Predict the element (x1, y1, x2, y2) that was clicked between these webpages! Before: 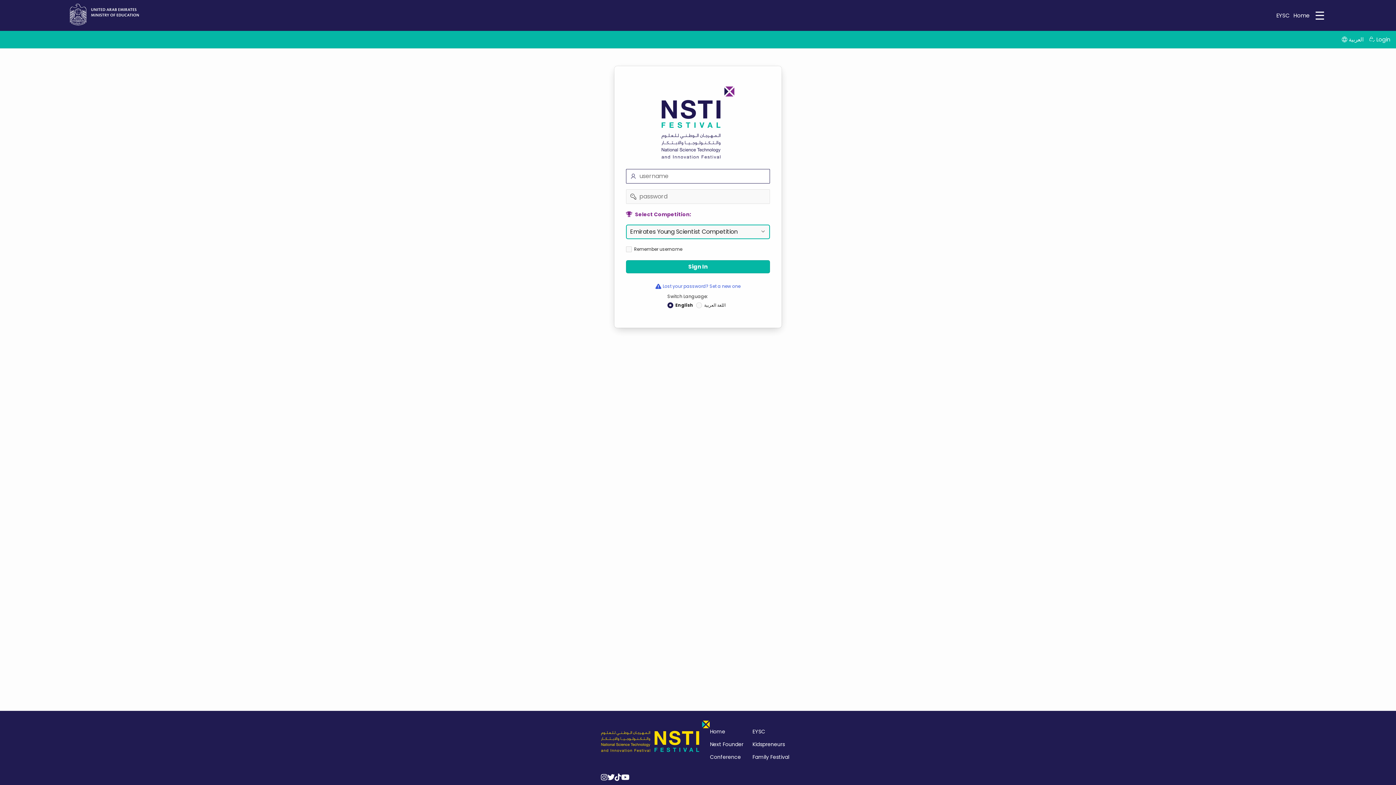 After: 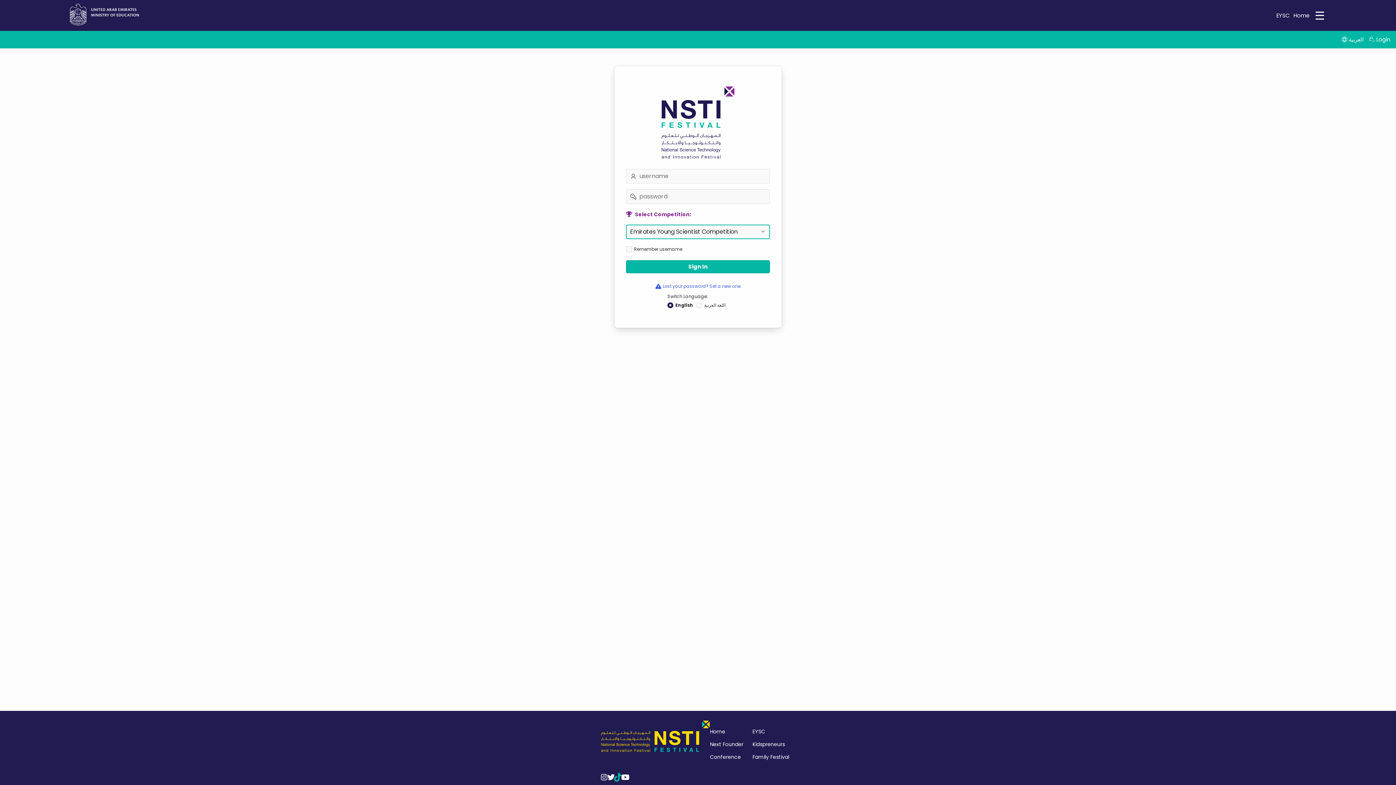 Action: bbox: (614, 774, 621, 781)